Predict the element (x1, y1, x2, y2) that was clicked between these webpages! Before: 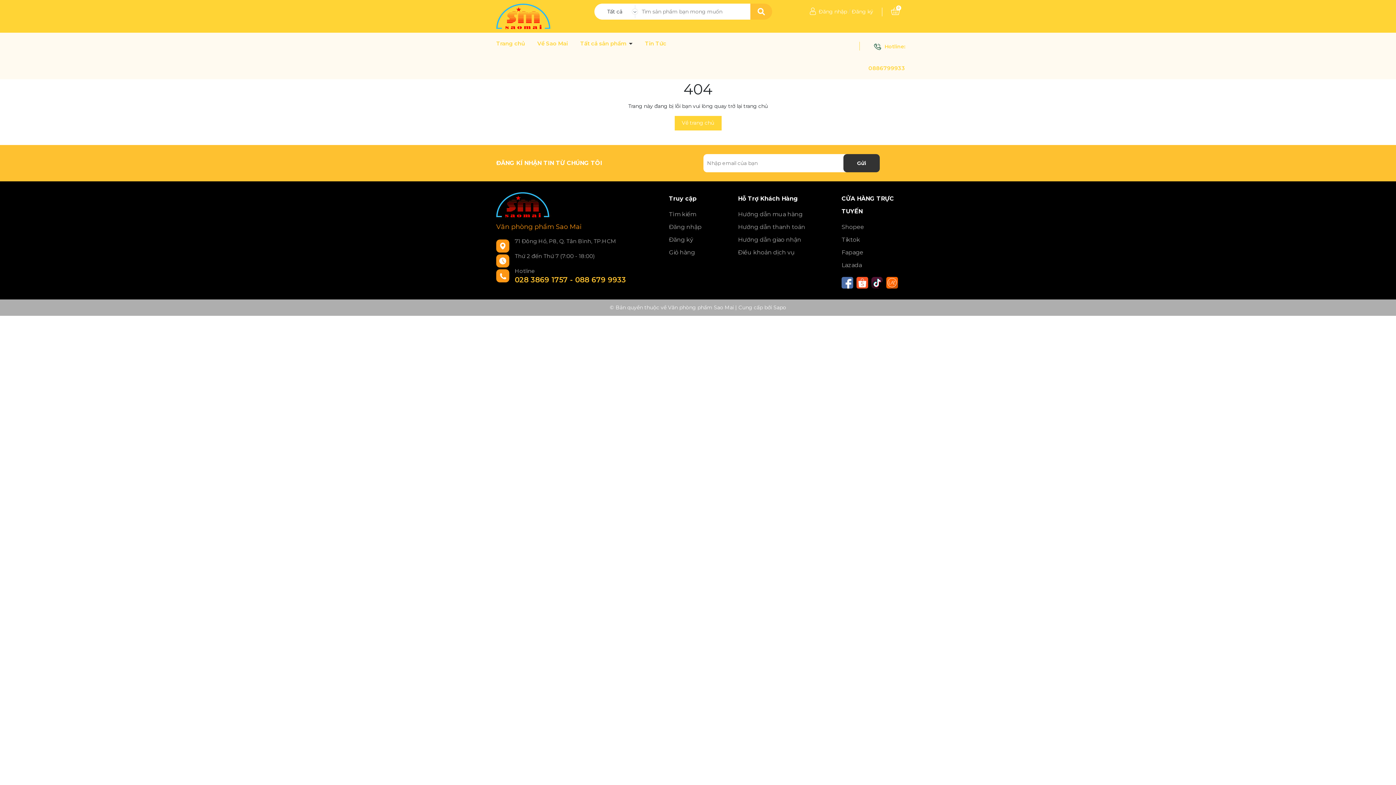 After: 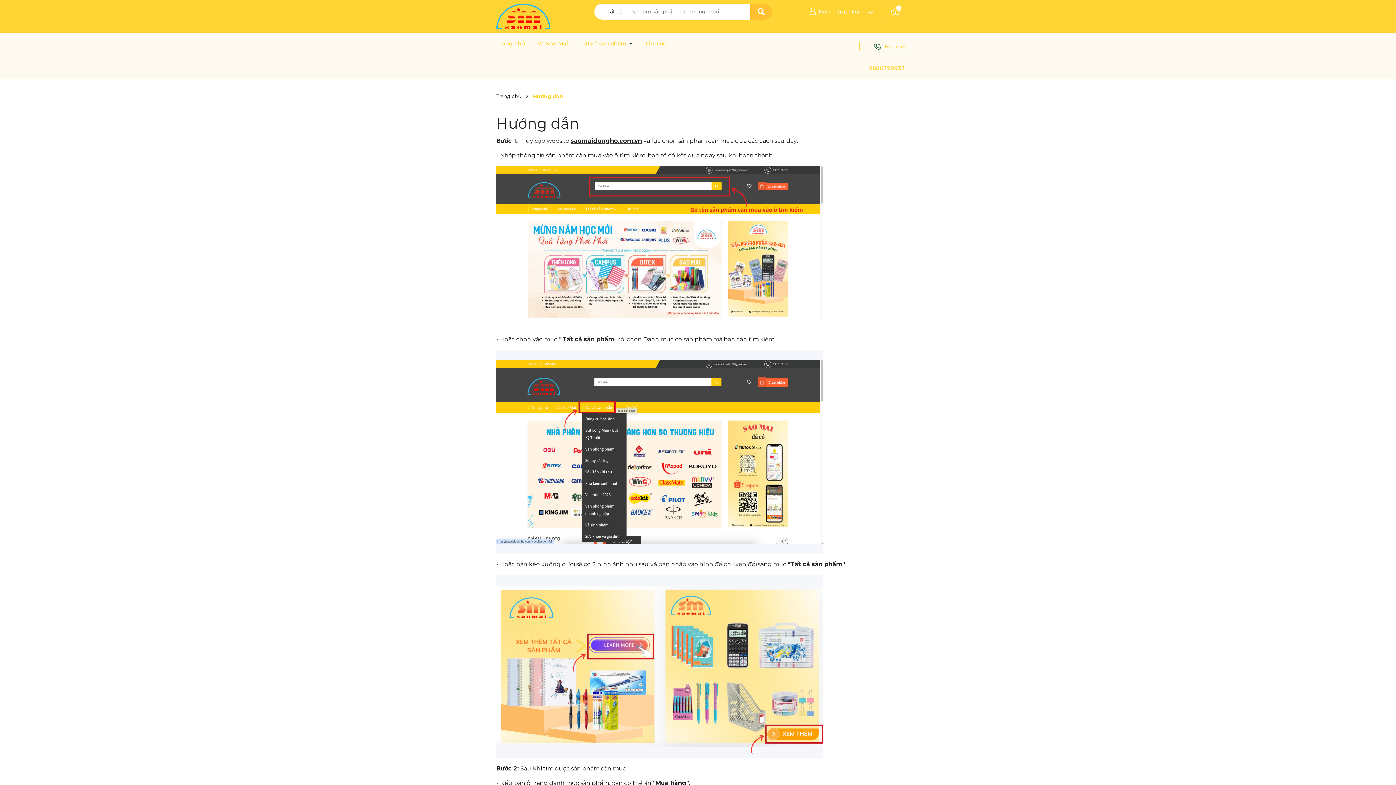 Action: bbox: (738, 220, 830, 233) label: Hướng dẫn thanh toán